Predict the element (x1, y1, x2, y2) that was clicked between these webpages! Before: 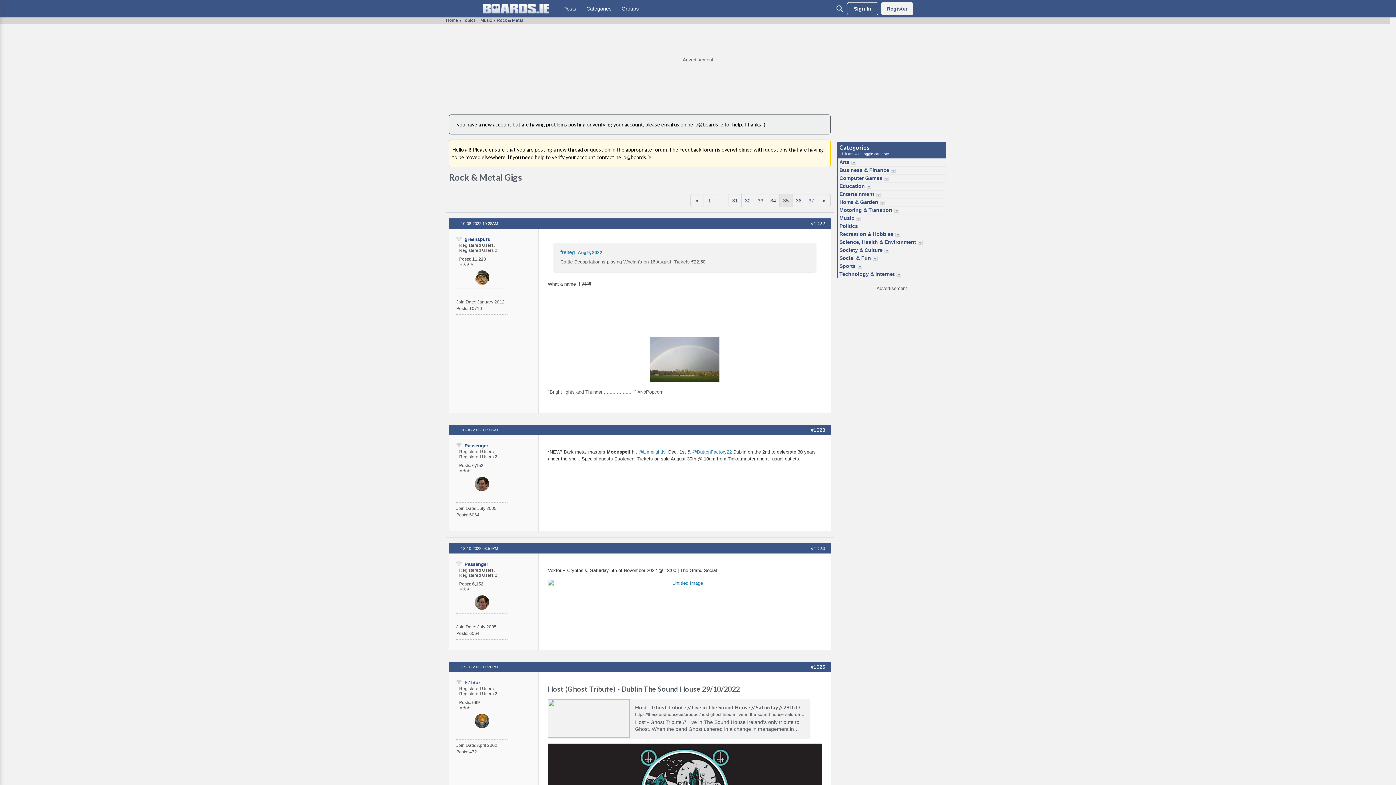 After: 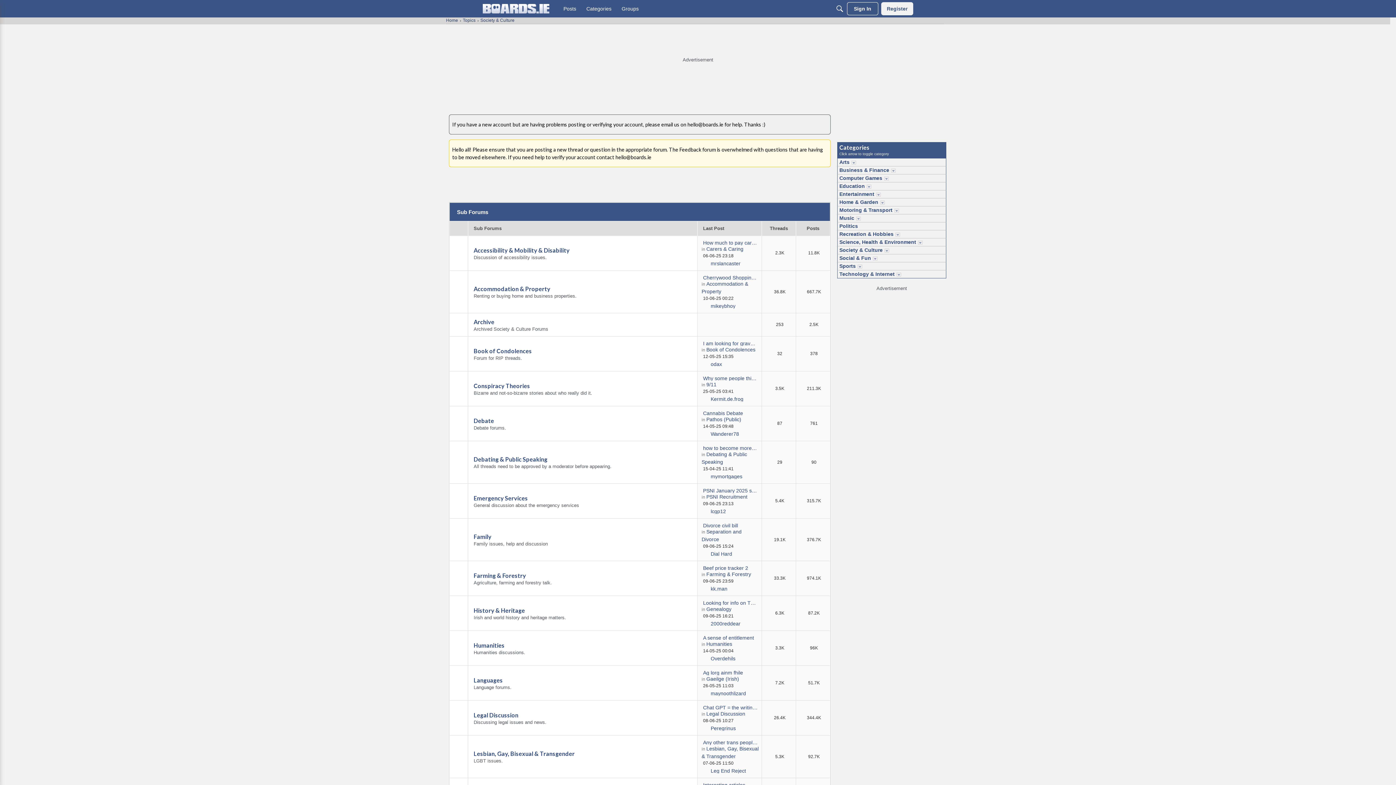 Action: label: Society & Culture bbox: (837, 246, 883, 254)